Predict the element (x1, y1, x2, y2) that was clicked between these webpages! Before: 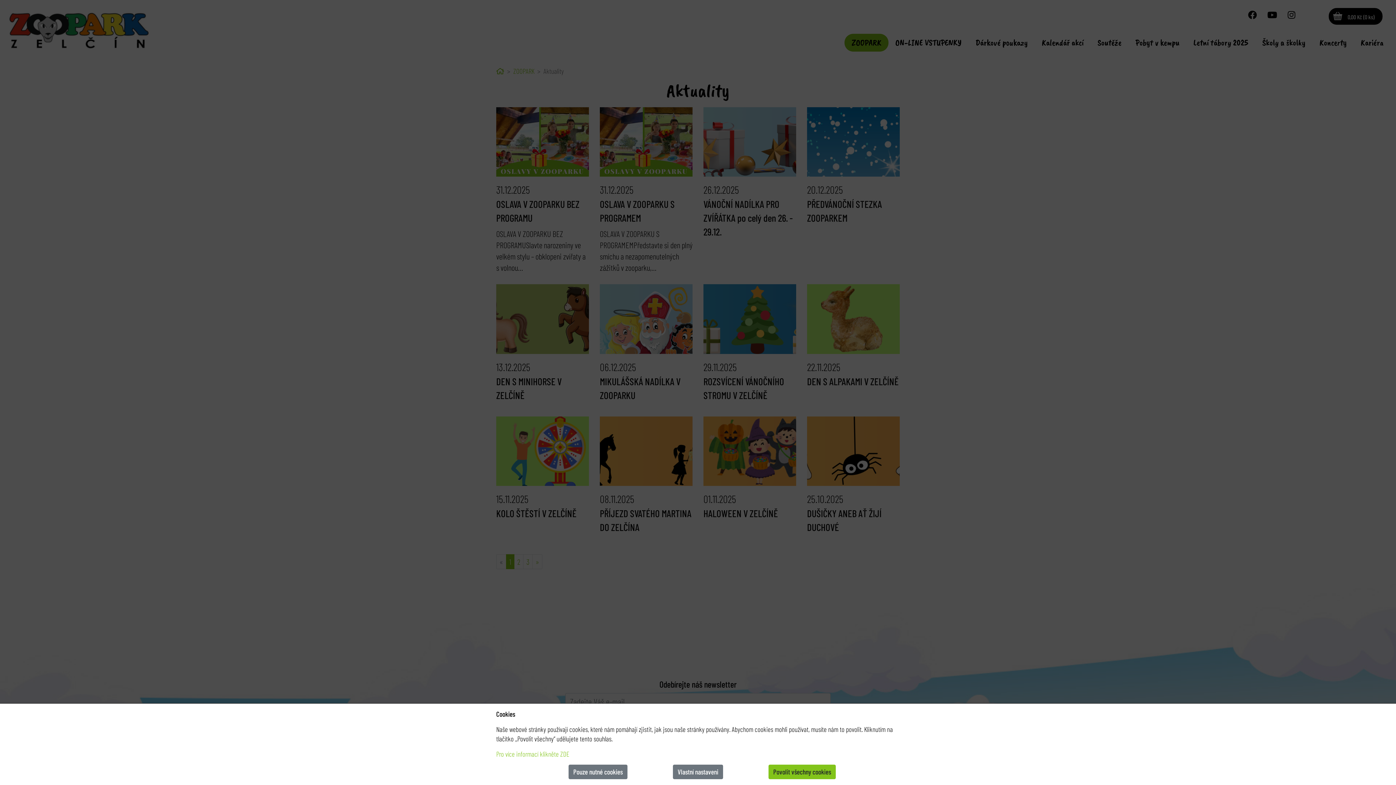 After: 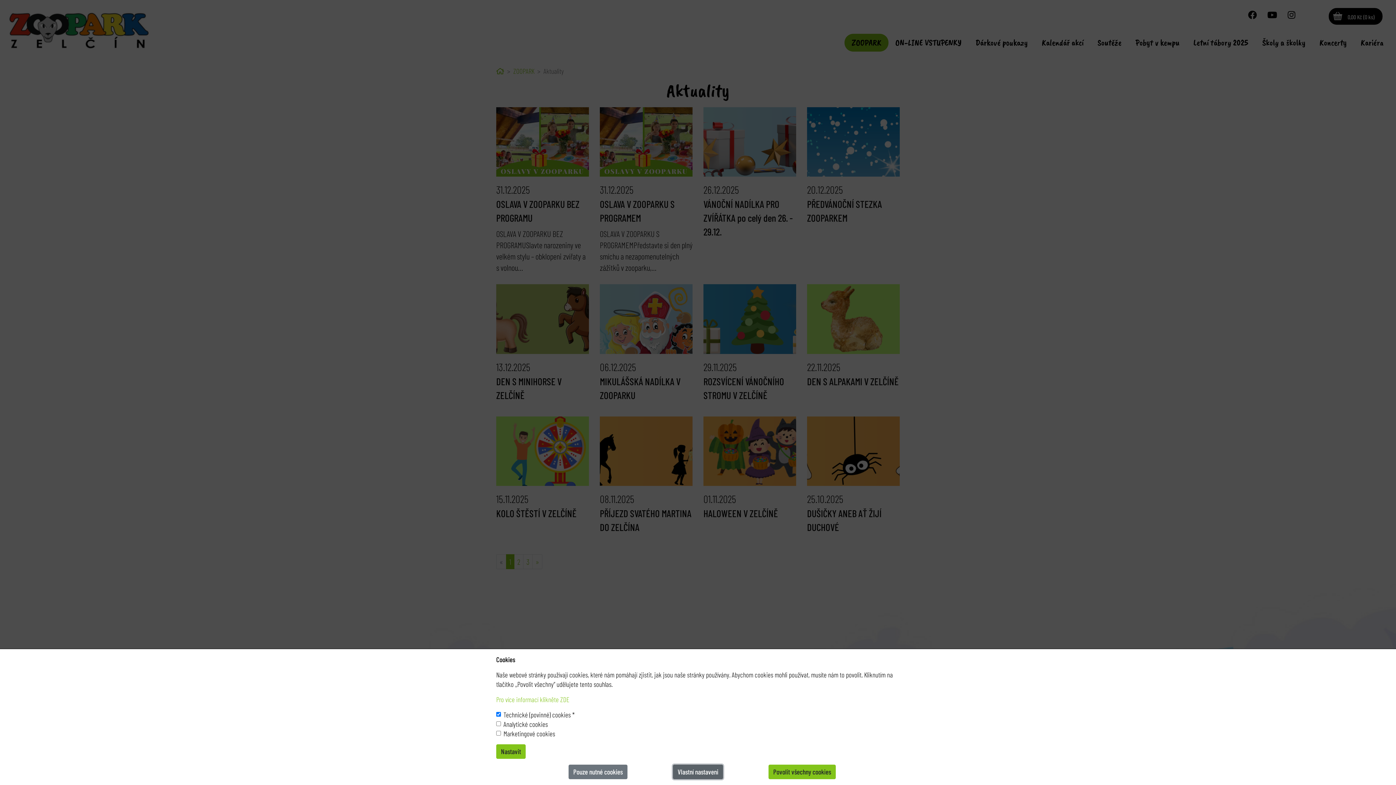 Action: bbox: (673, 765, 723, 779) label: Vlastní nastaveni